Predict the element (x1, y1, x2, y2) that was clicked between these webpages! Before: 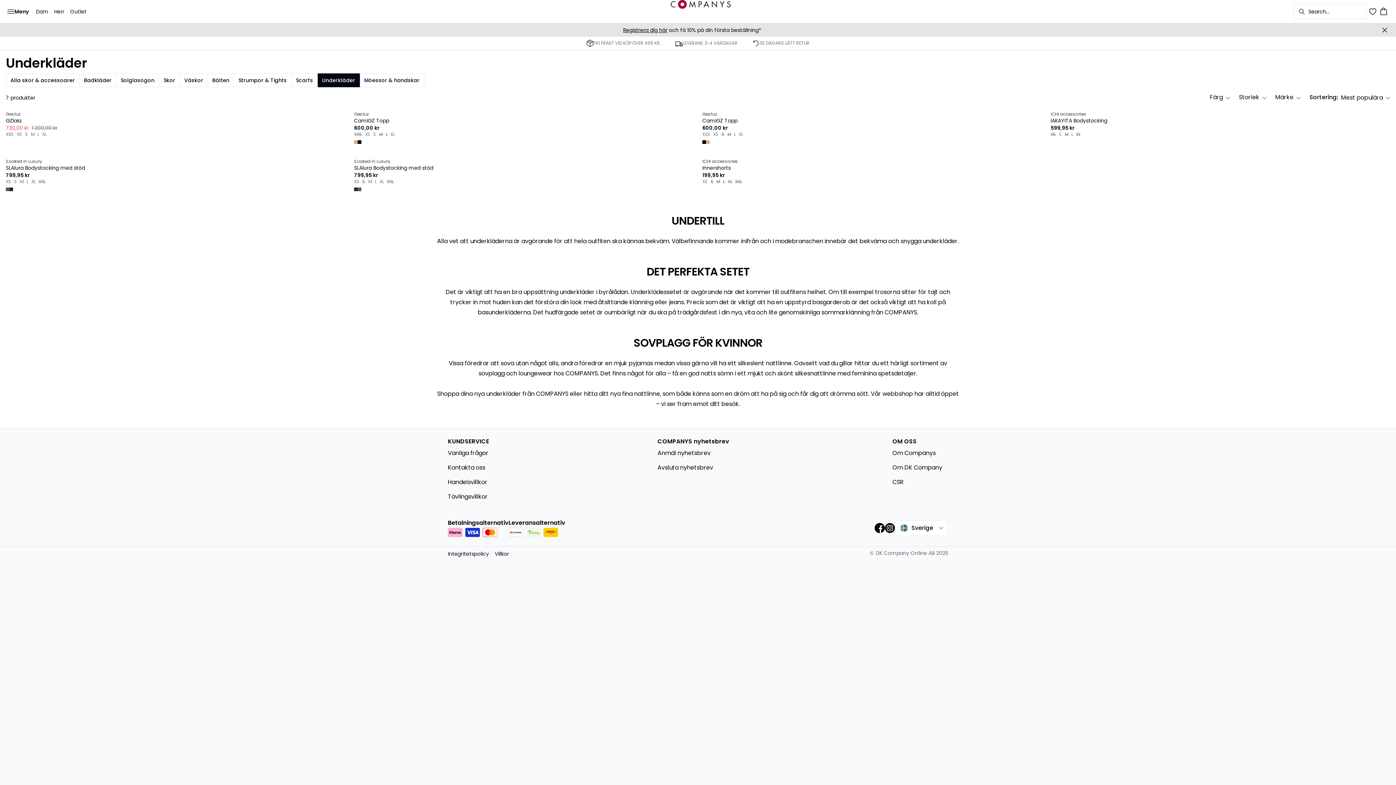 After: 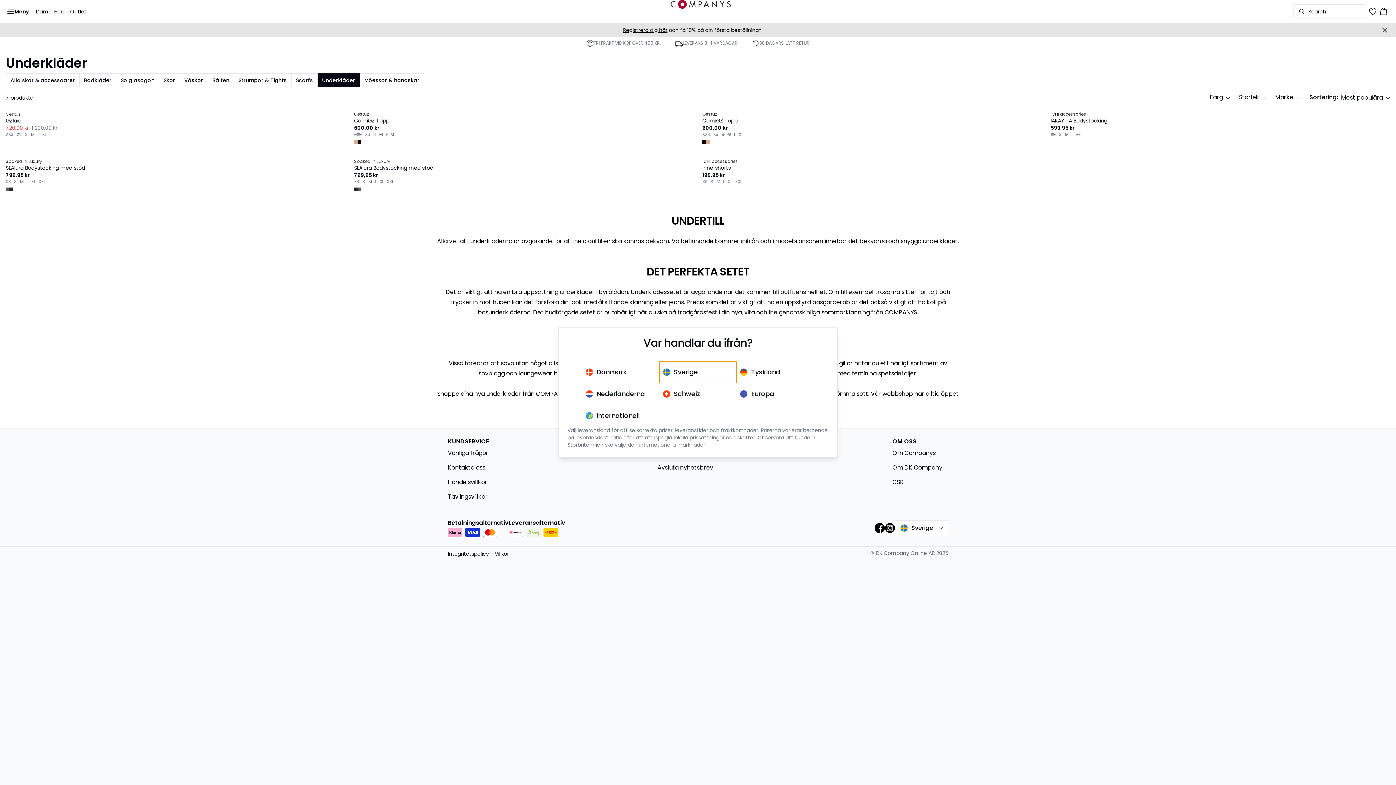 Action: label: Sverige bbox: (895, 520, 948, 536)